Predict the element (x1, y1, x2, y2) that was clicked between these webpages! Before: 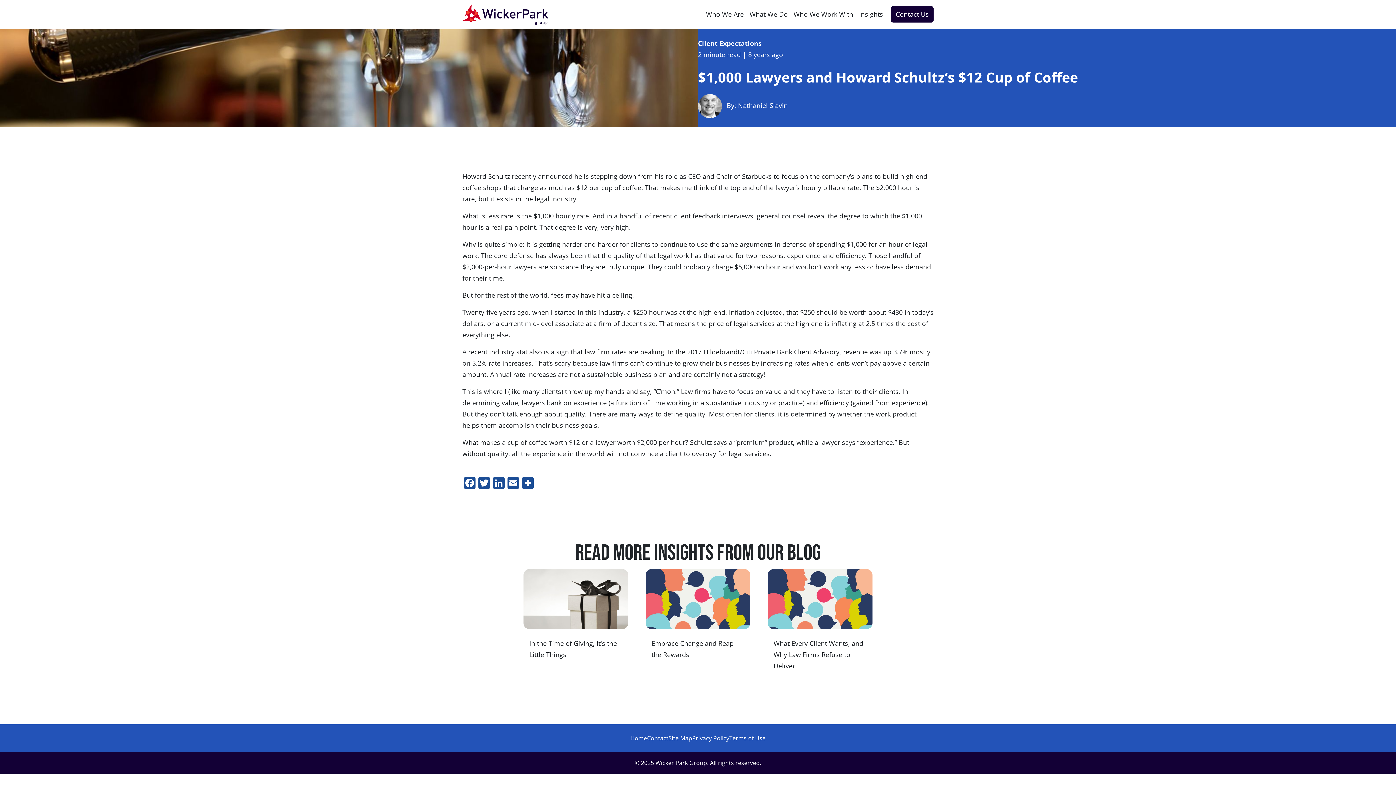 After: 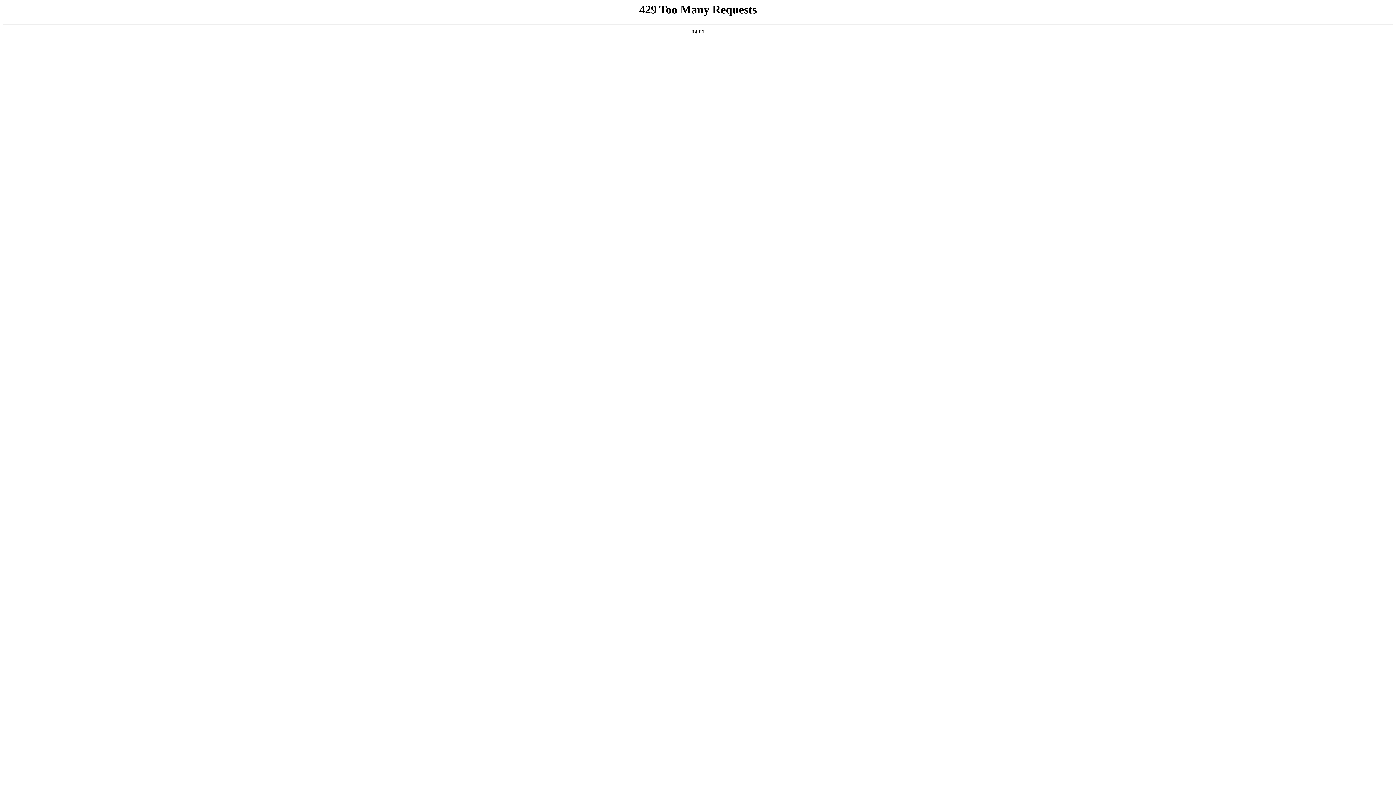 Action: label: Privacy Policy bbox: (692, 733, 729, 743)